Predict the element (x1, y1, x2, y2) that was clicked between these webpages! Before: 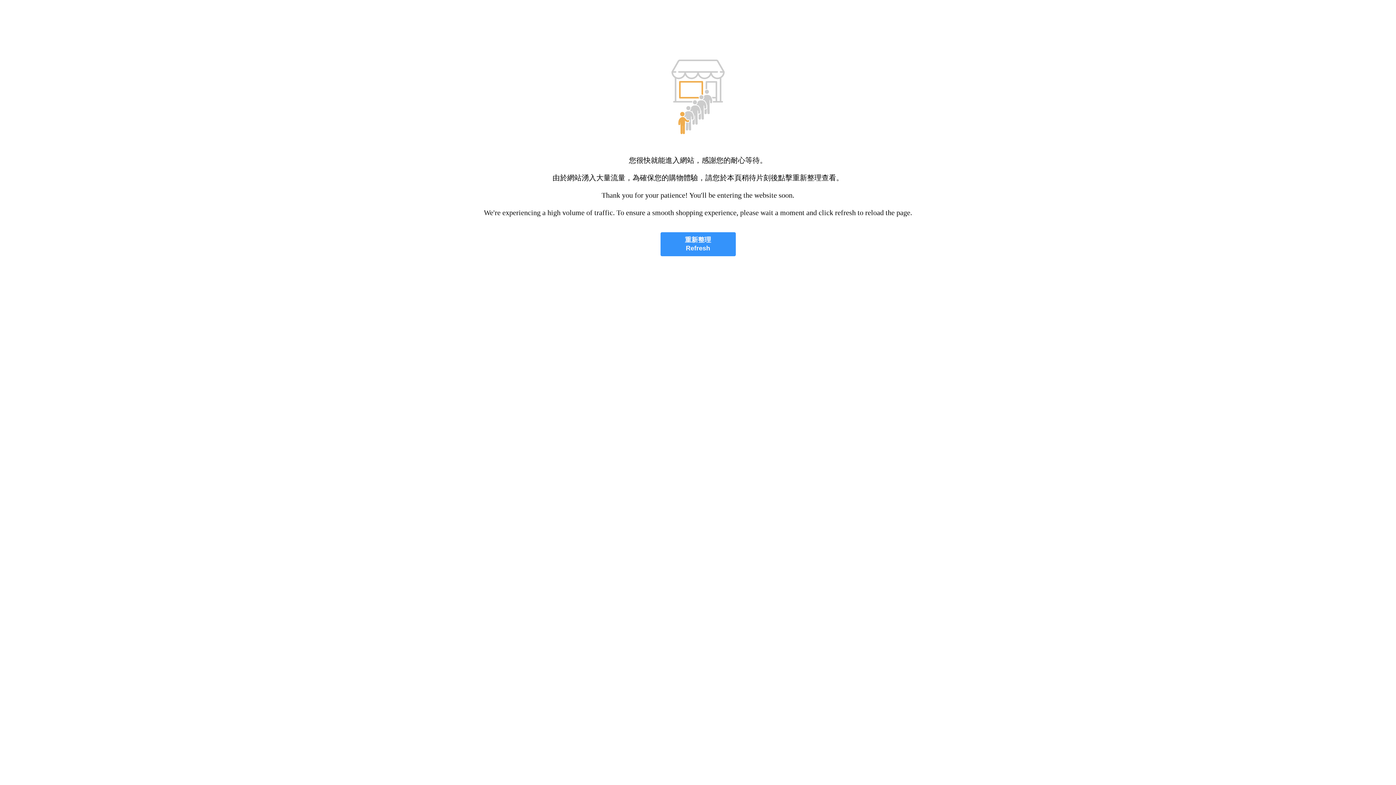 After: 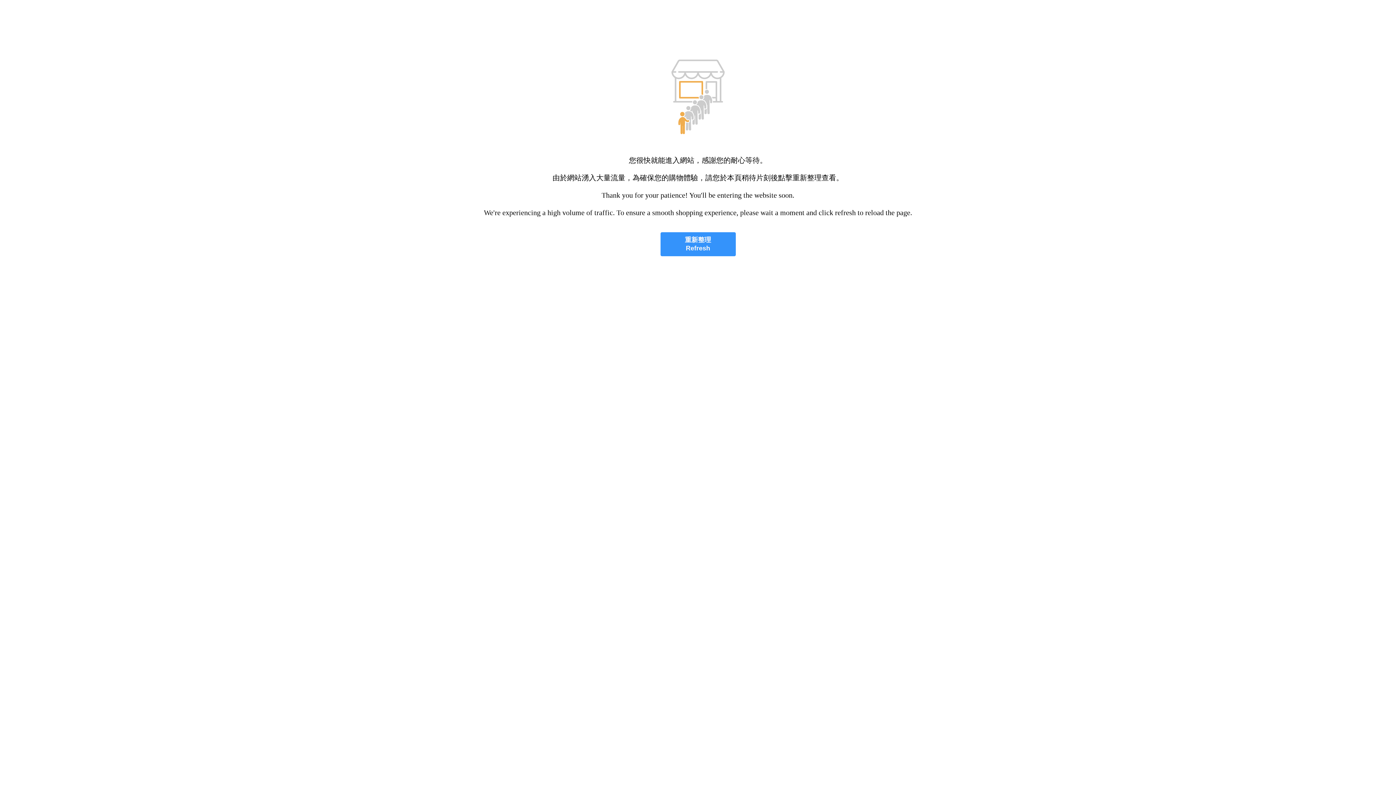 Action: label: 重新整理
Refresh bbox: (660, 232, 735, 256)